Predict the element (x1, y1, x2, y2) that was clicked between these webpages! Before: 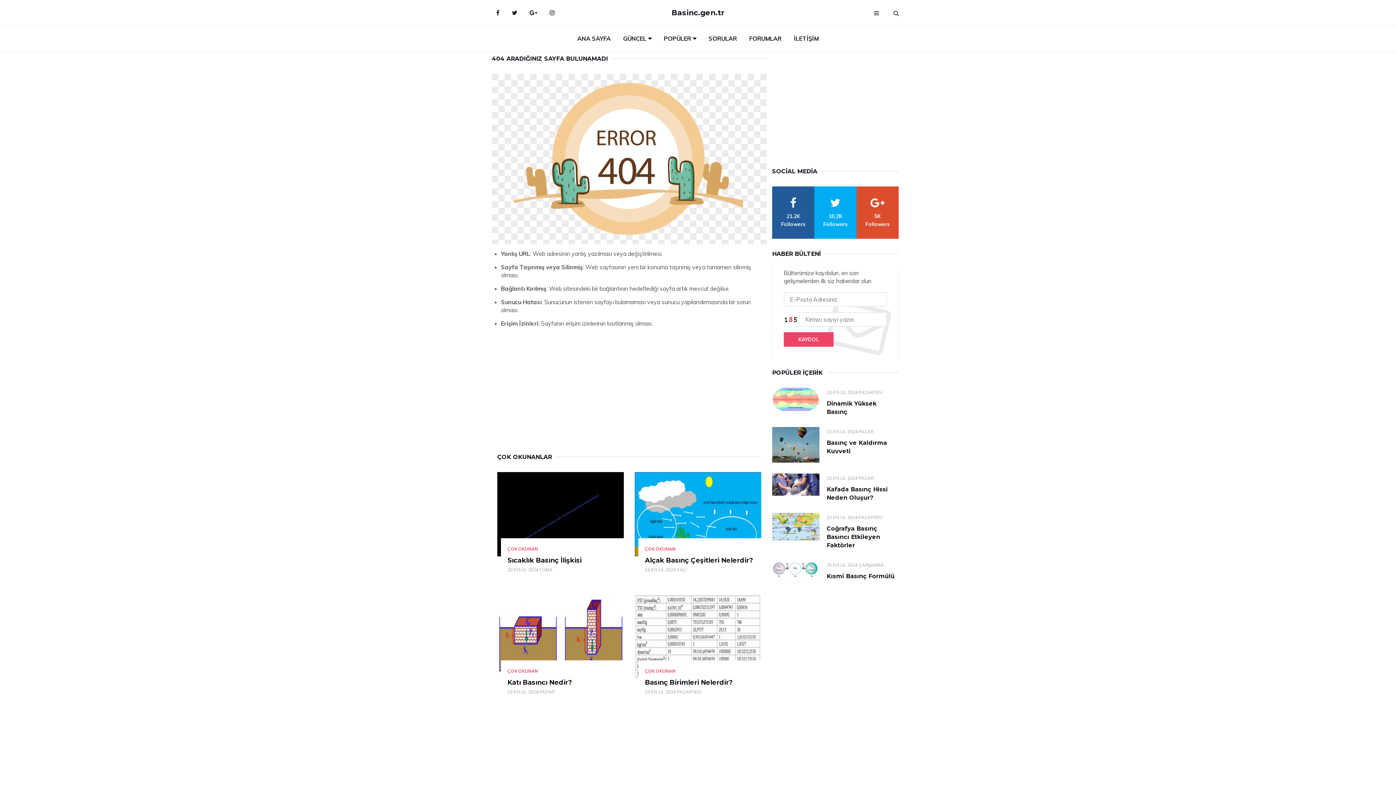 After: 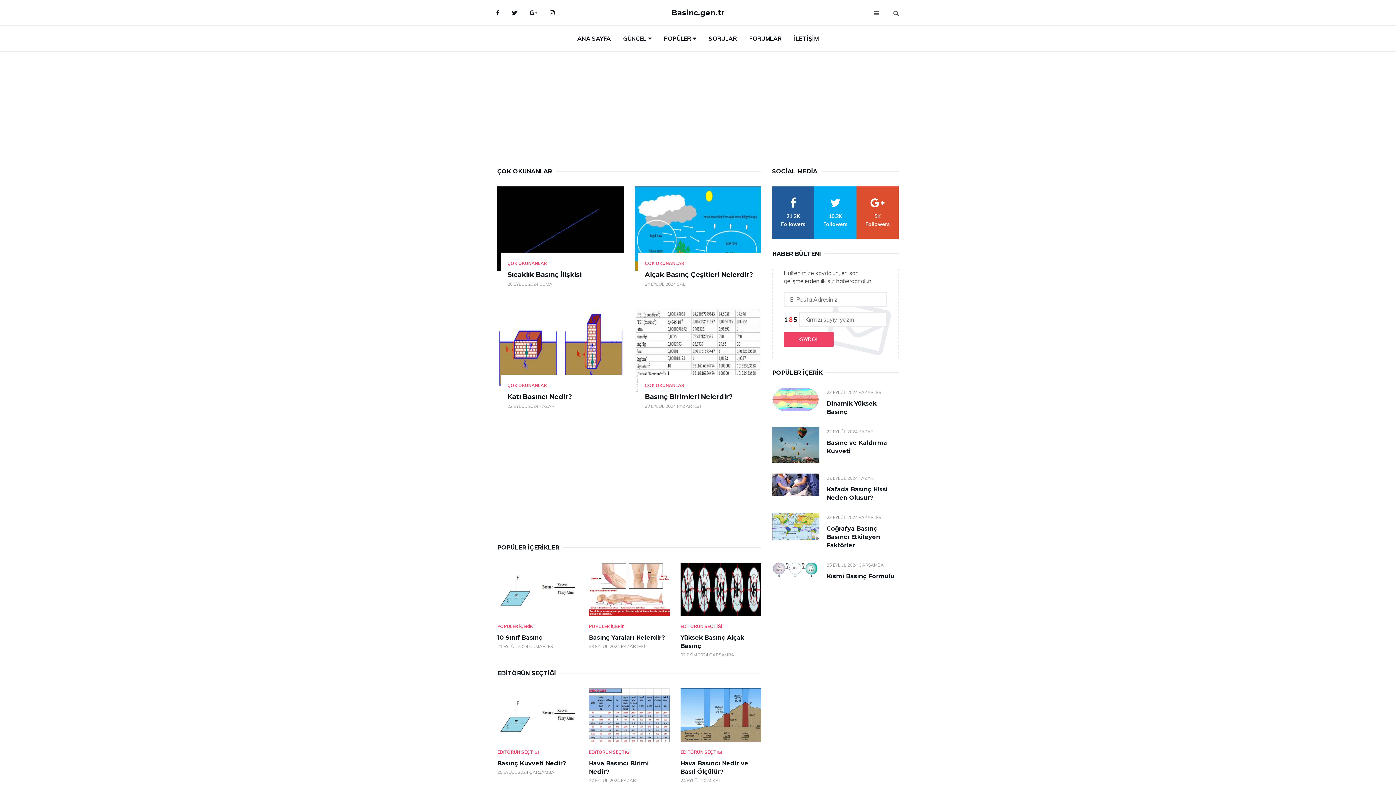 Action: bbox: (507, 668, 538, 674) label: ÇOK OKUNAN